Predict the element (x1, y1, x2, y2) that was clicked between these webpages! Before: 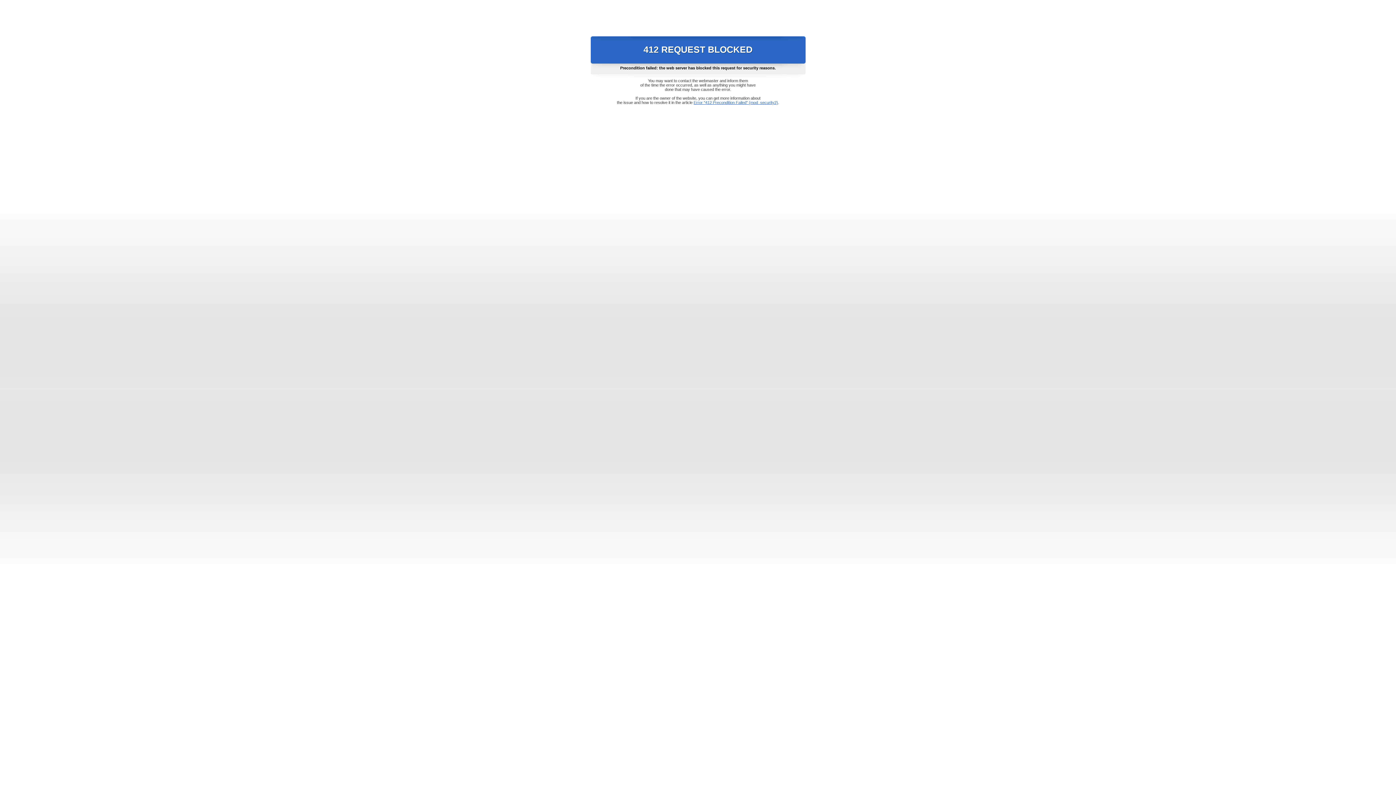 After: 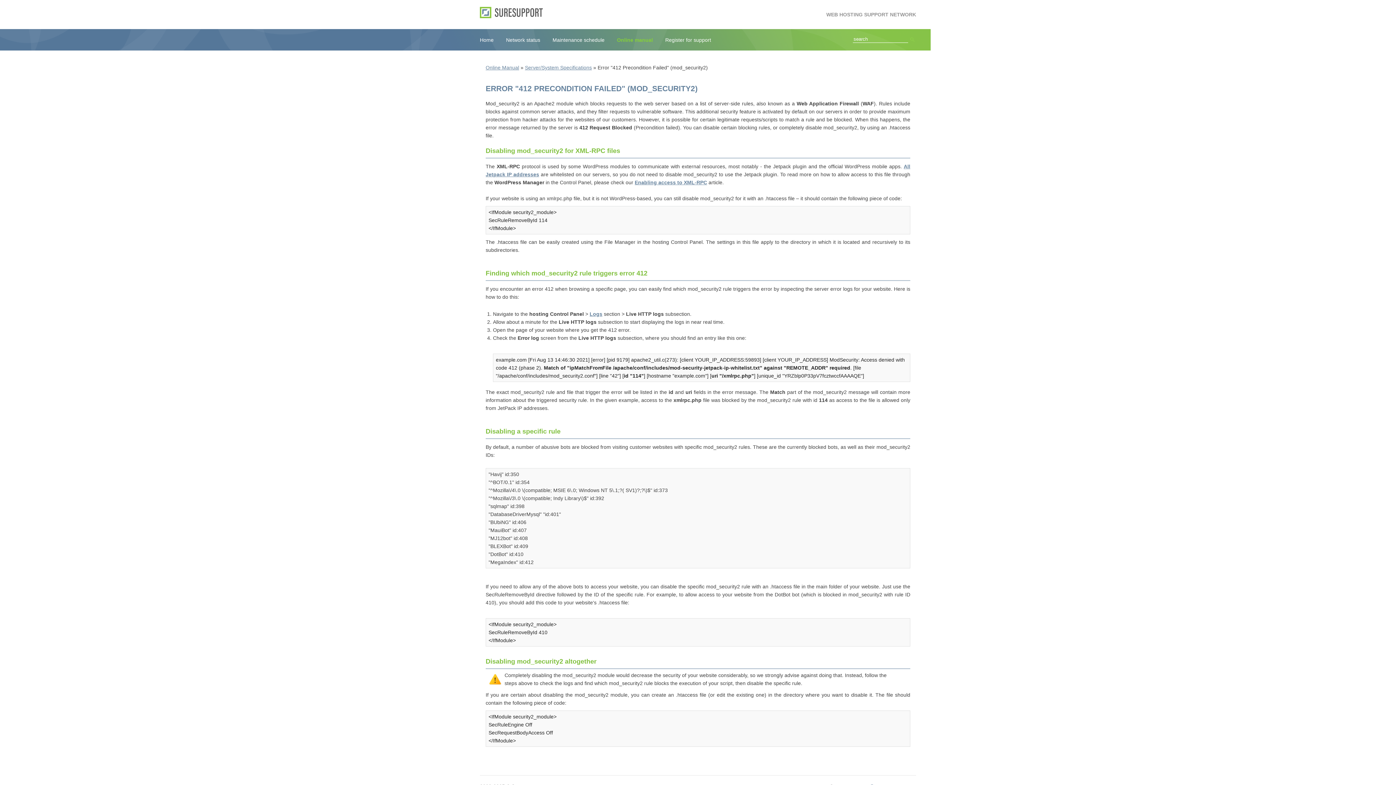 Action: bbox: (693, 100, 778, 104) label: Error "412 Precondition Failed" (mod_security2)